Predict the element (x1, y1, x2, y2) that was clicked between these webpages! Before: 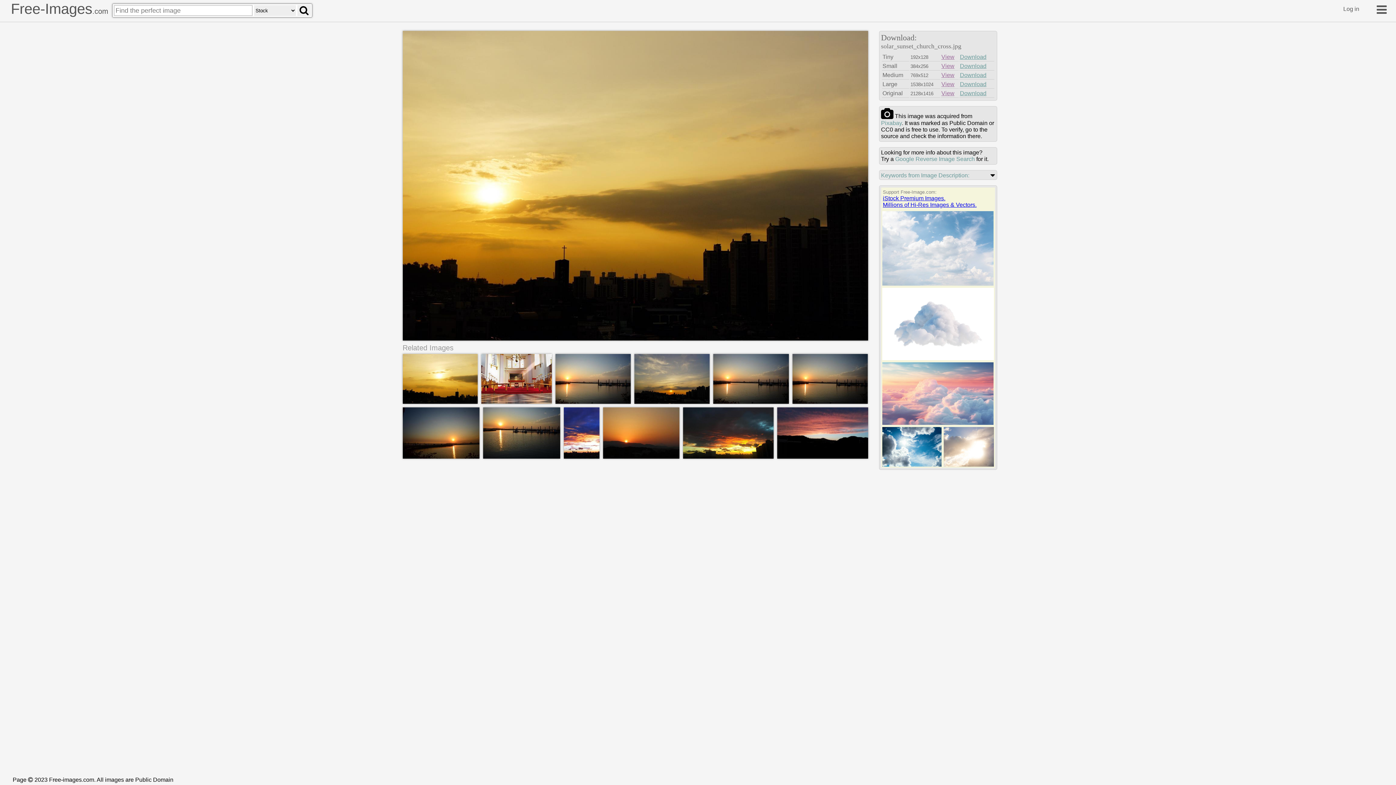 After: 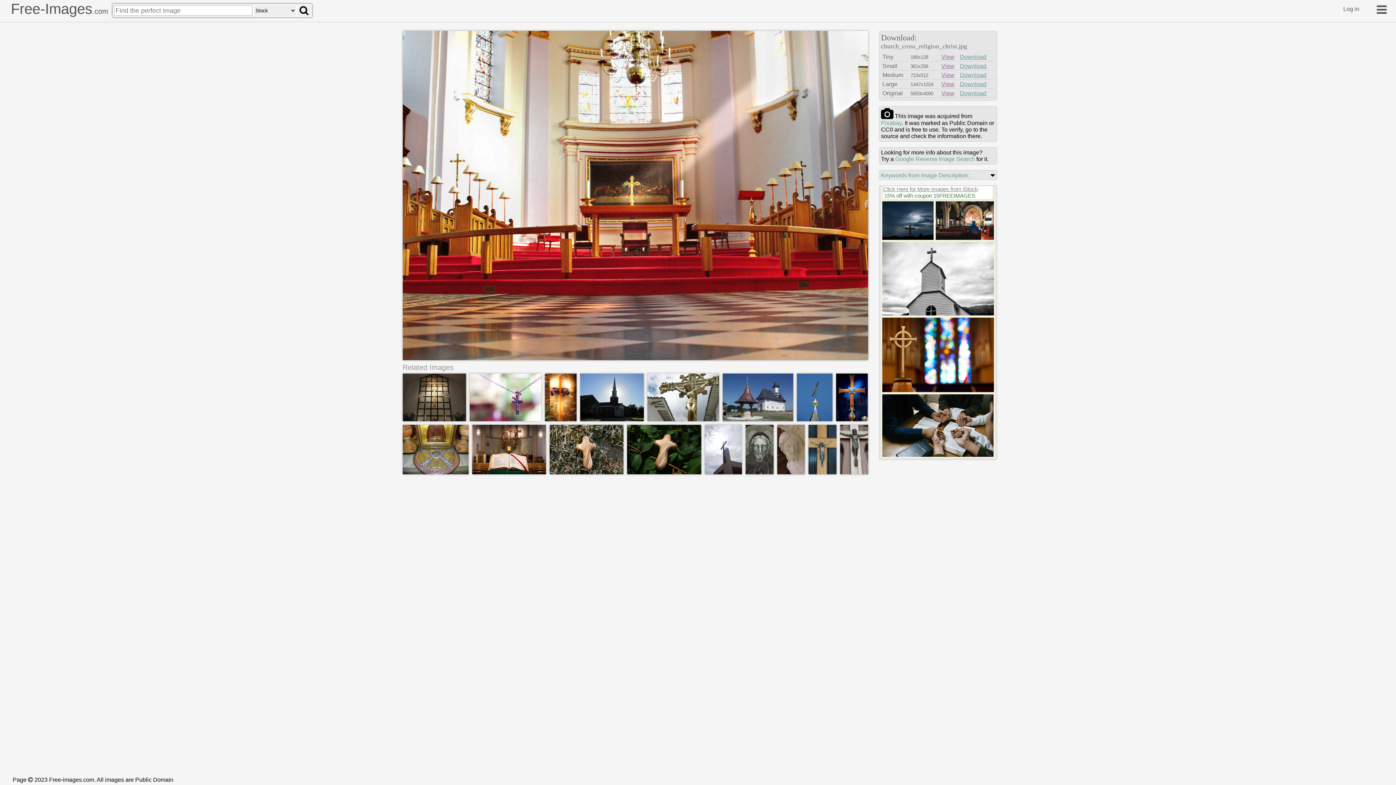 Action: bbox: (481, 399, 551, 405)